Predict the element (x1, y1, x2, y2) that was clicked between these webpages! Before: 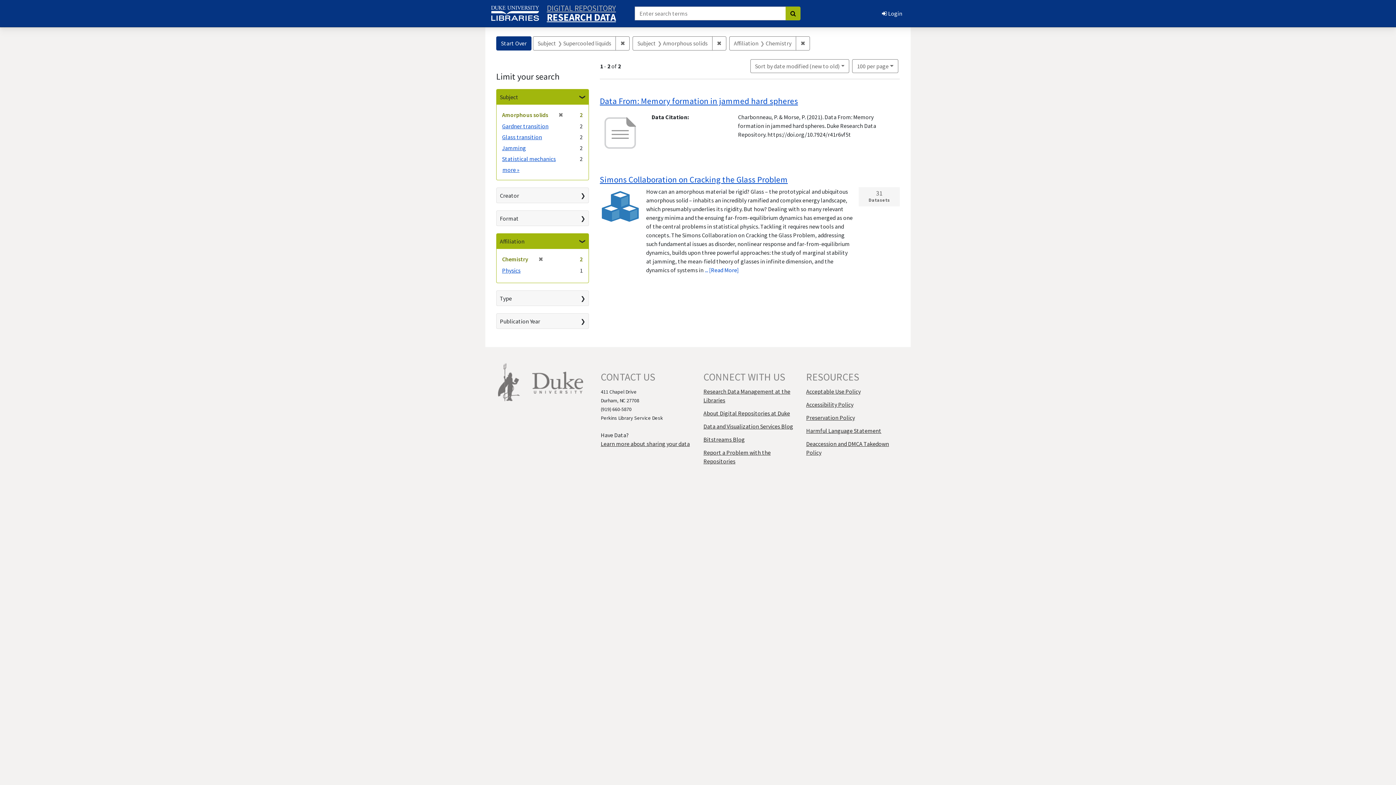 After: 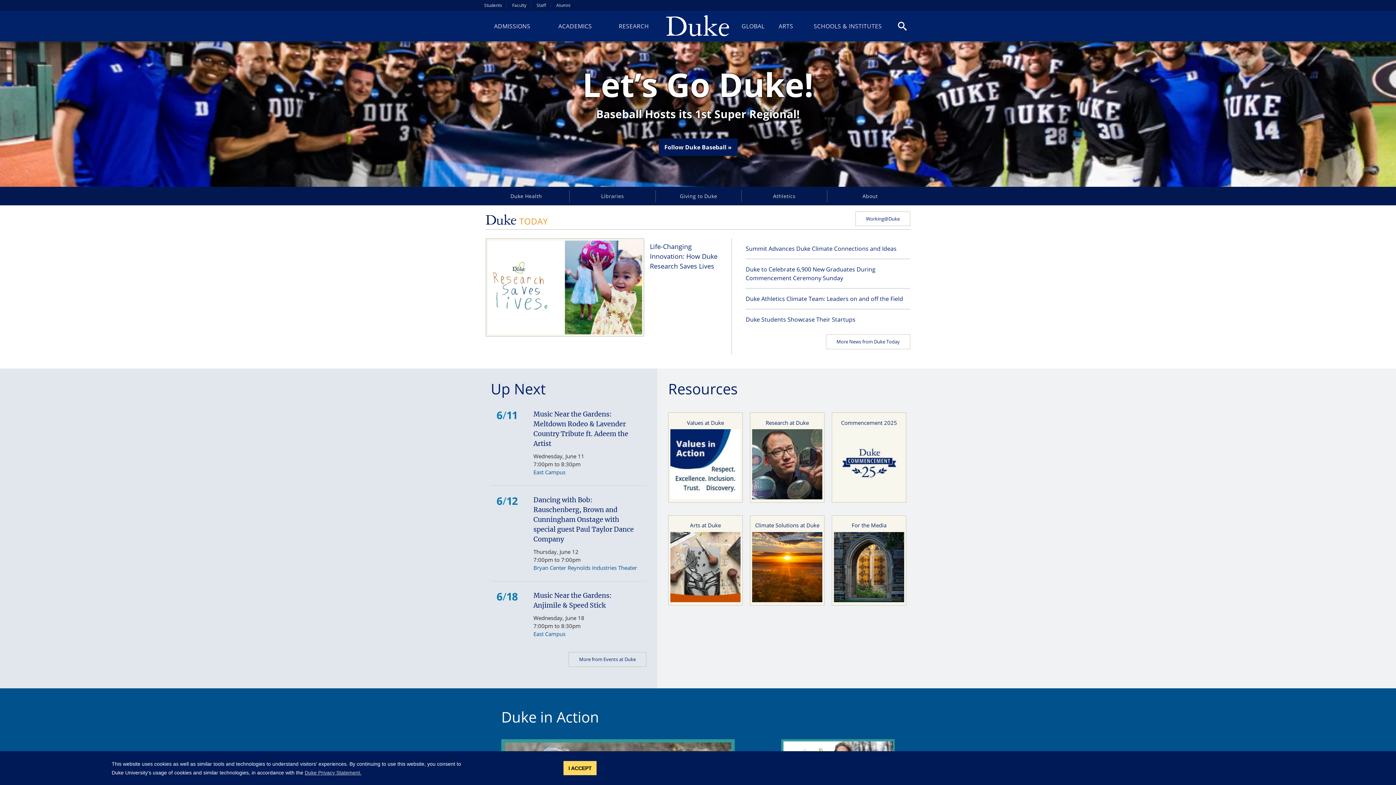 Action: bbox: (532, 378, 583, 385)